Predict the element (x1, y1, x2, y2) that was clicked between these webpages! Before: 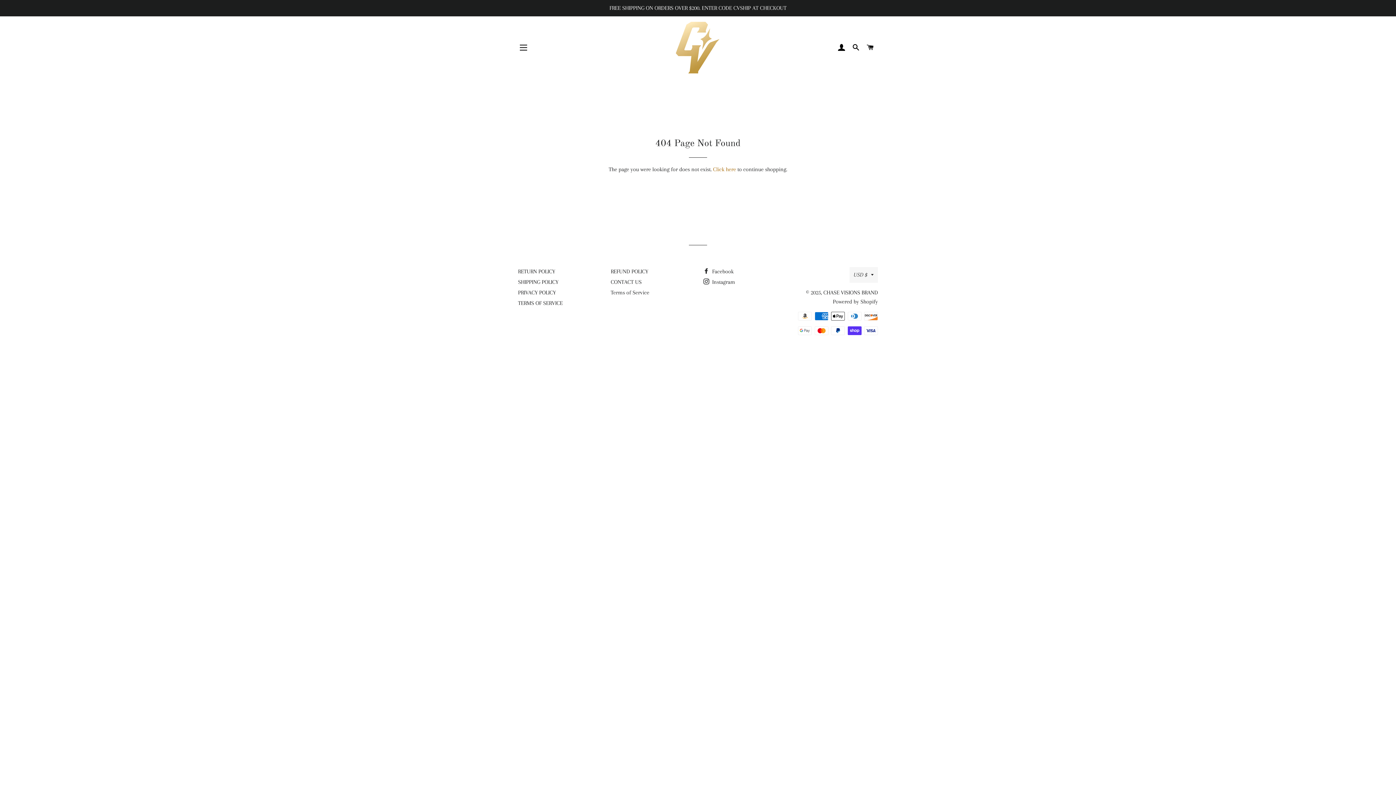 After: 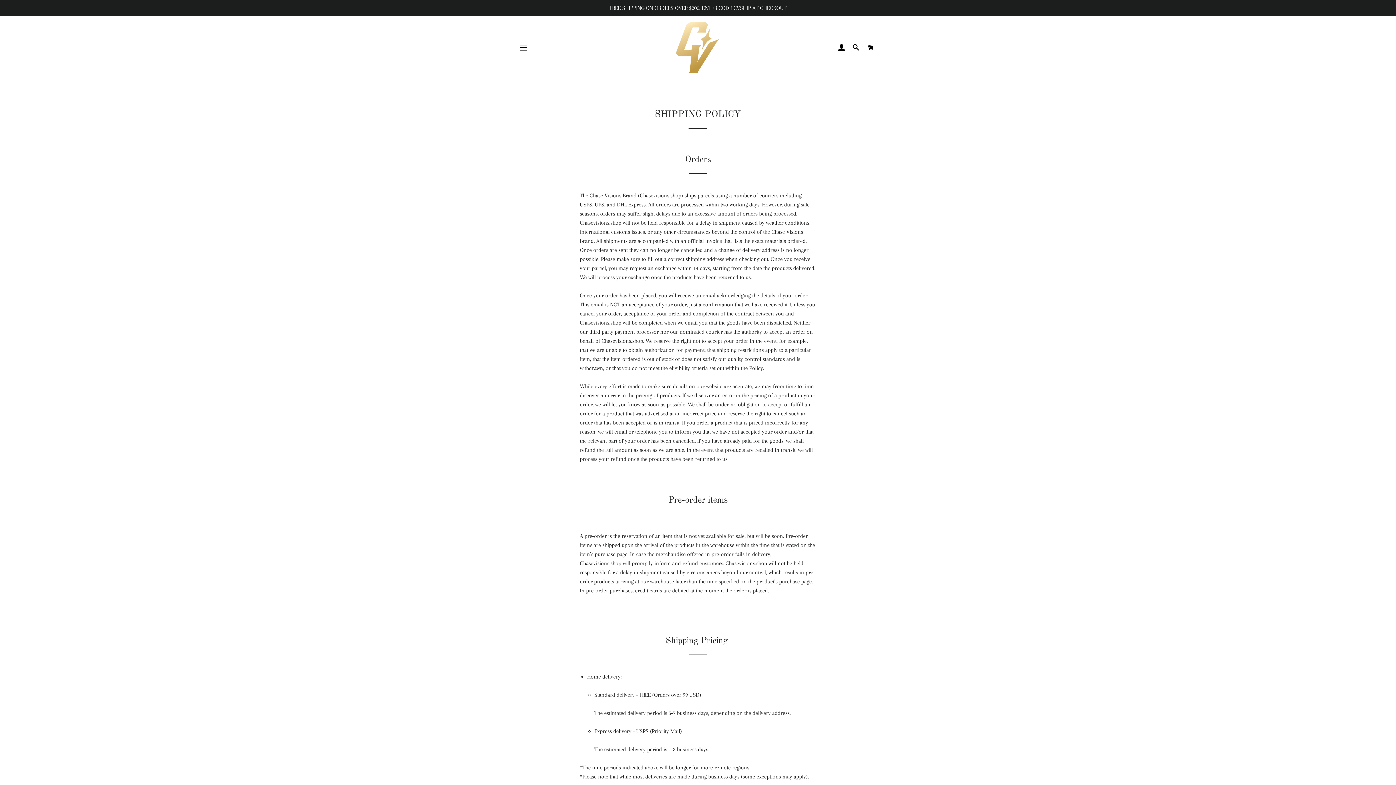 Action: bbox: (518, 278, 558, 285) label: SHIPPING POLICY